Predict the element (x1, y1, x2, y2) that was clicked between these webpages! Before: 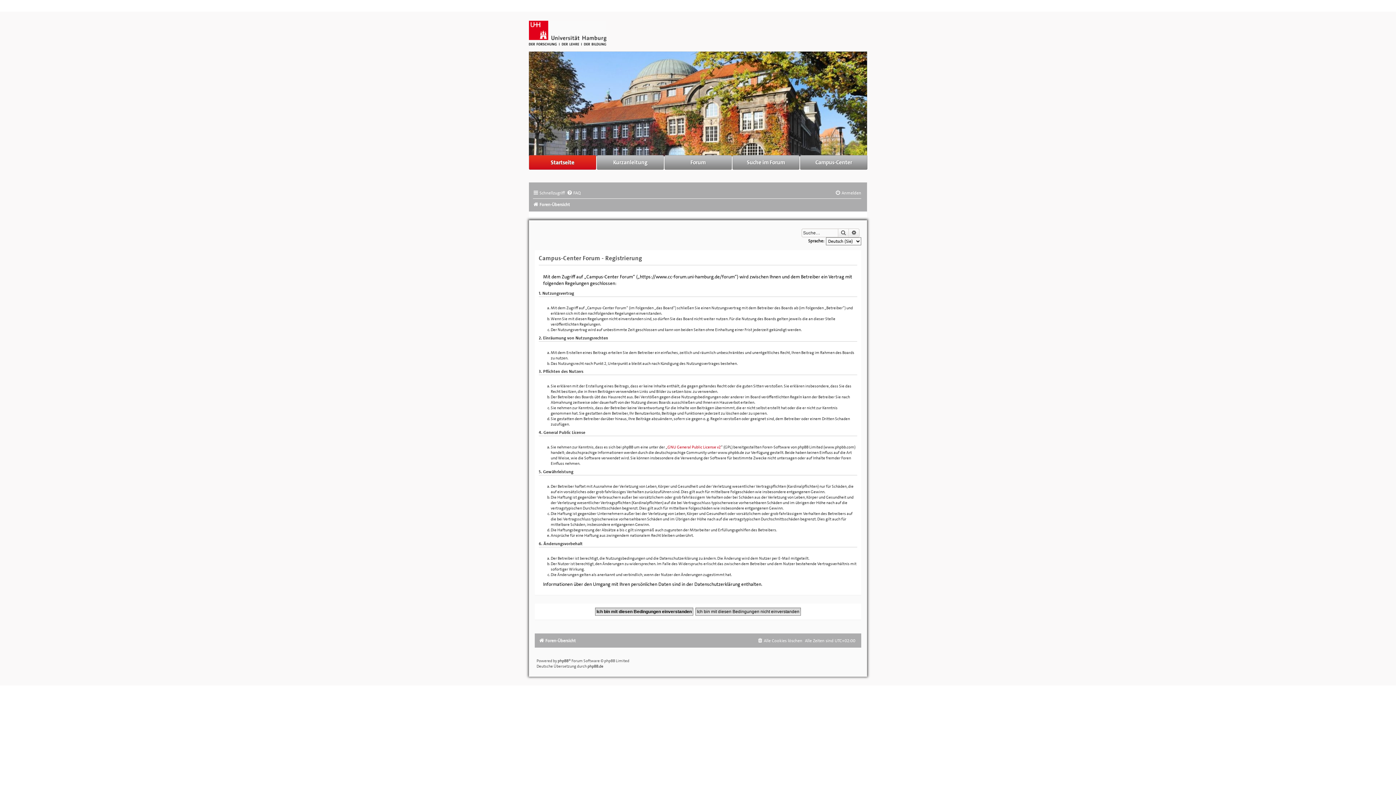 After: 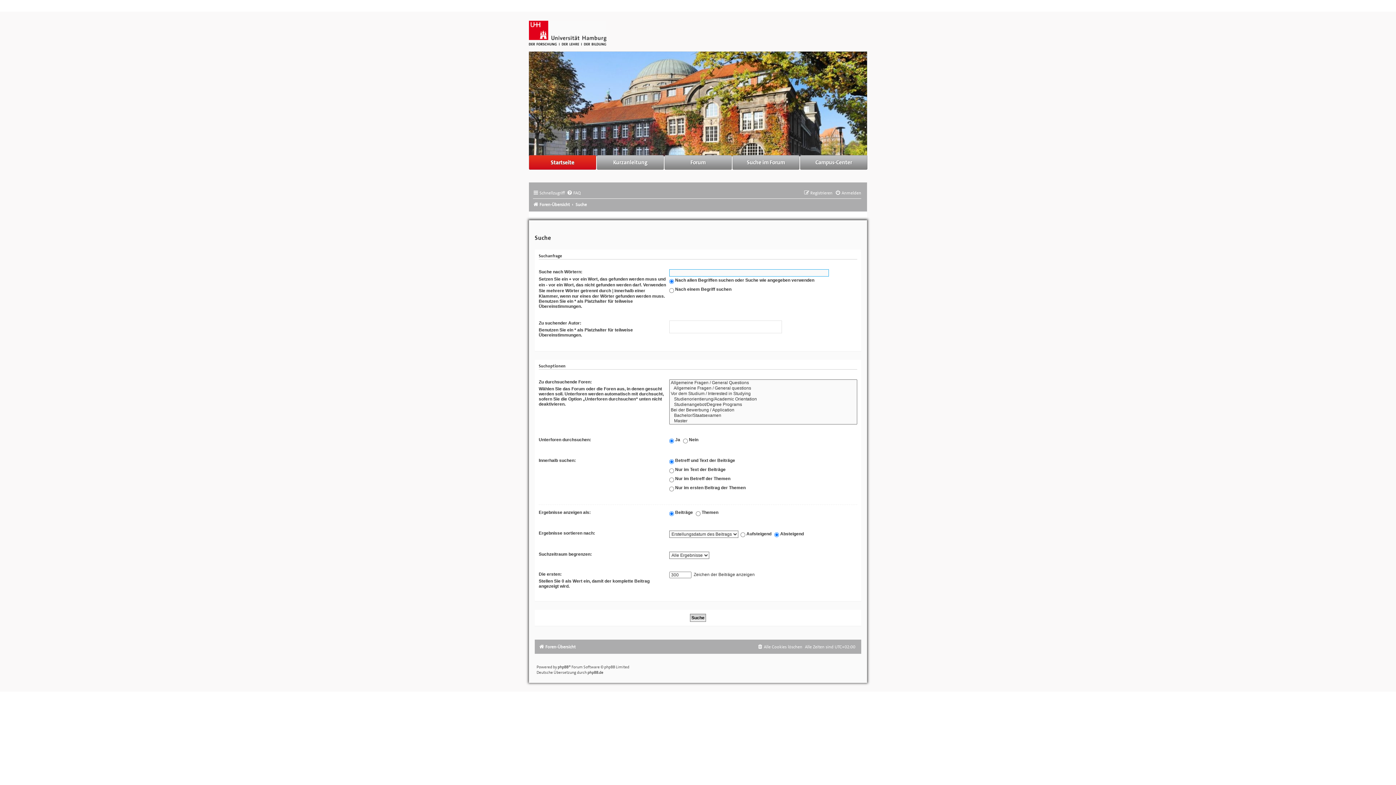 Action: bbox: (849, 228, 859, 237) label: Erweiterte Suche